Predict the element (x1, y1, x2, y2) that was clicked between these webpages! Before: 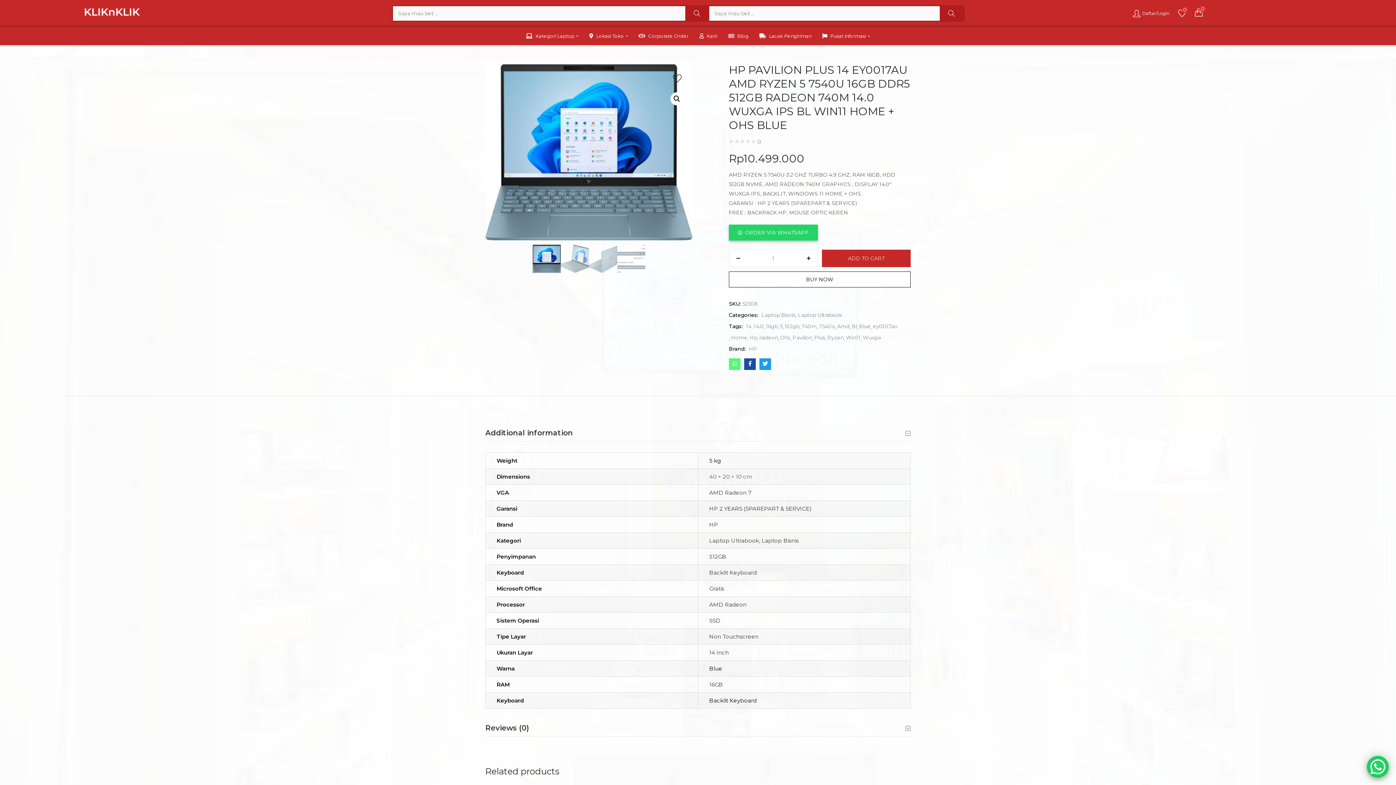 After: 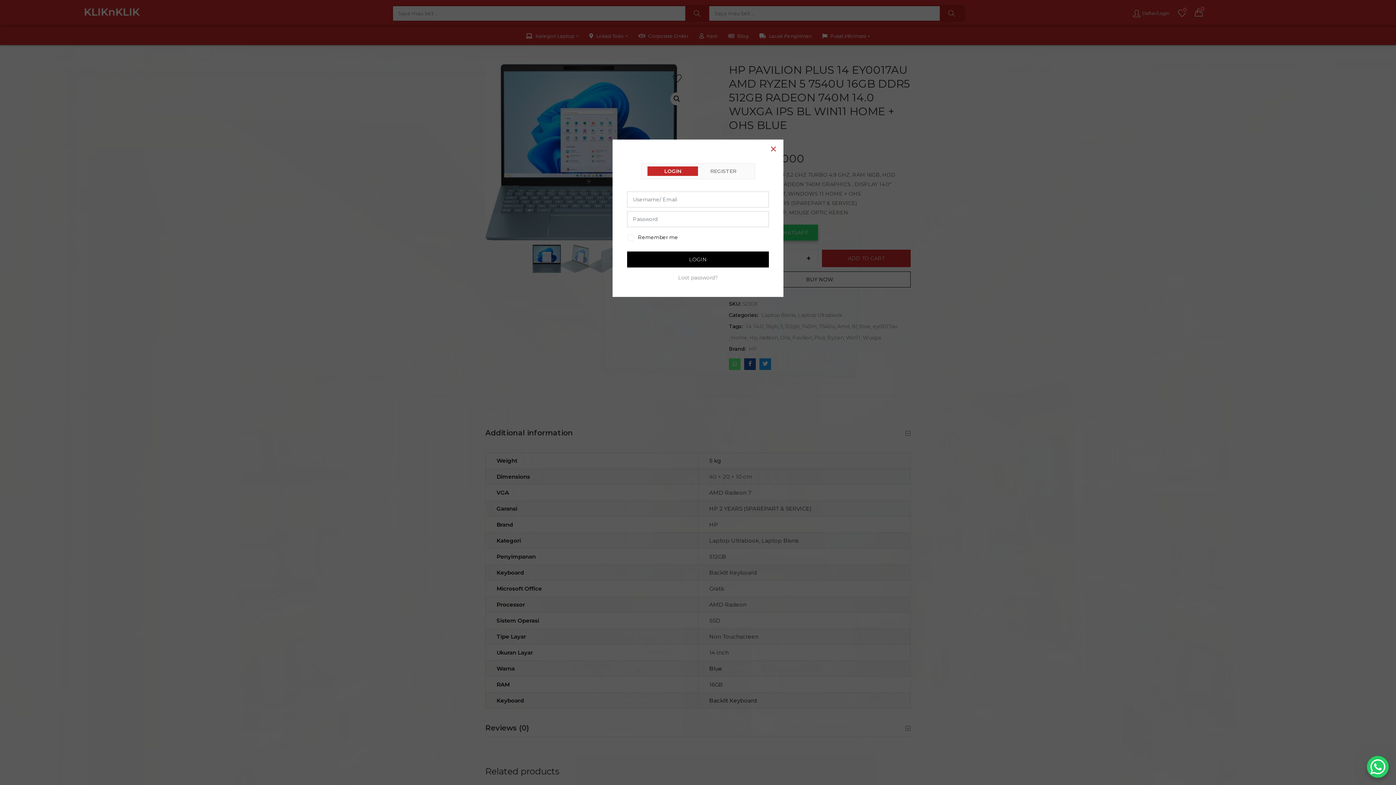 Action: label: Daftar/Login bbox: (1133, 5, 1169, 21)